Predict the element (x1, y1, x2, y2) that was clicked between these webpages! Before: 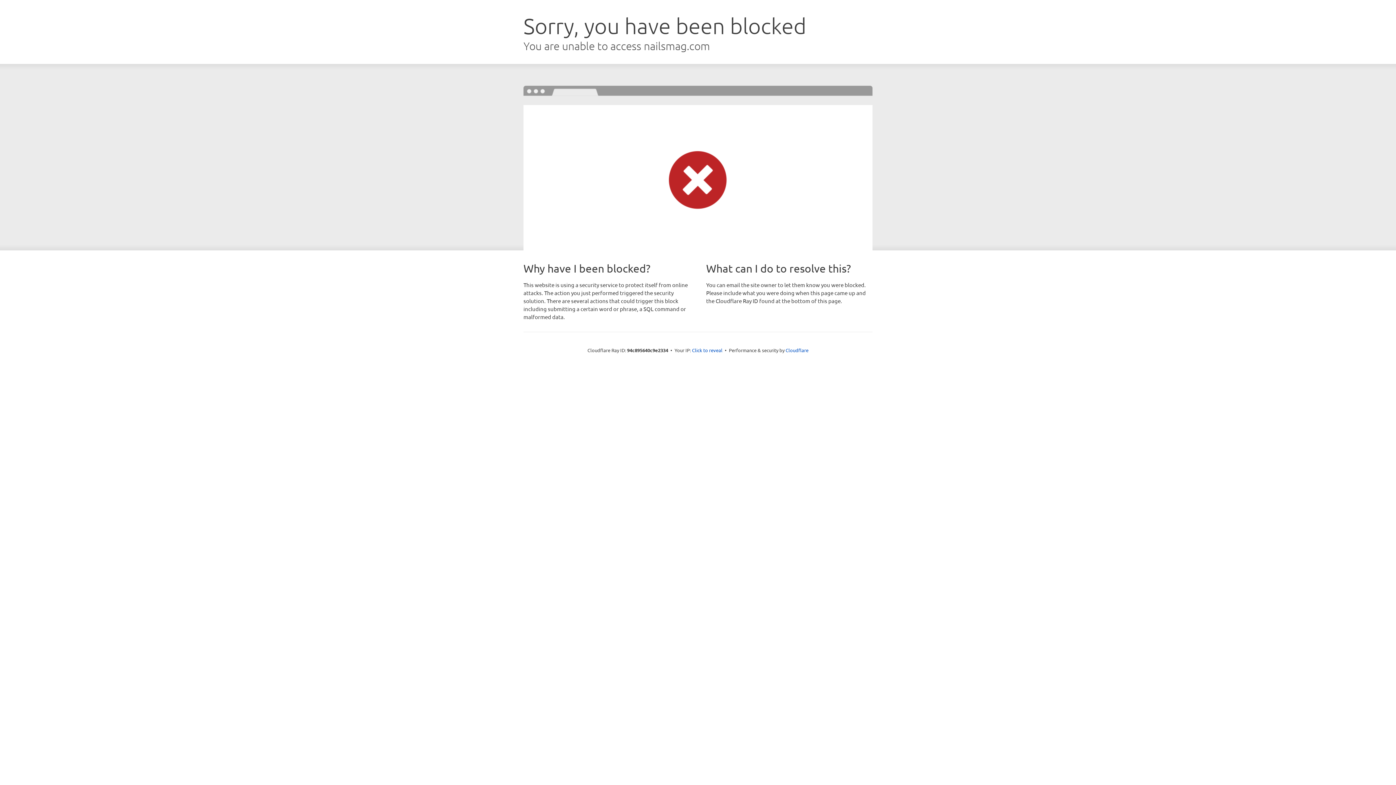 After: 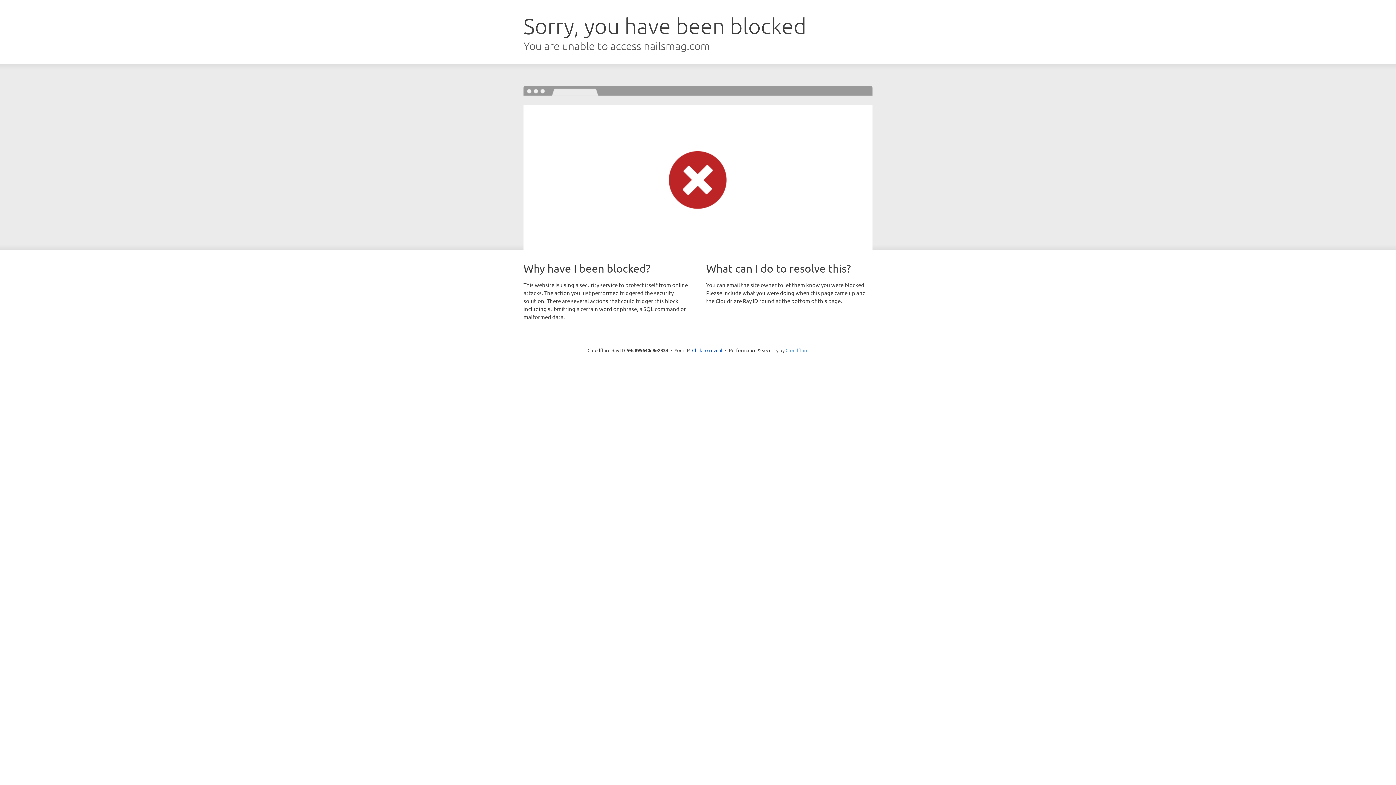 Action: bbox: (785, 347, 808, 353) label: Cloudflare